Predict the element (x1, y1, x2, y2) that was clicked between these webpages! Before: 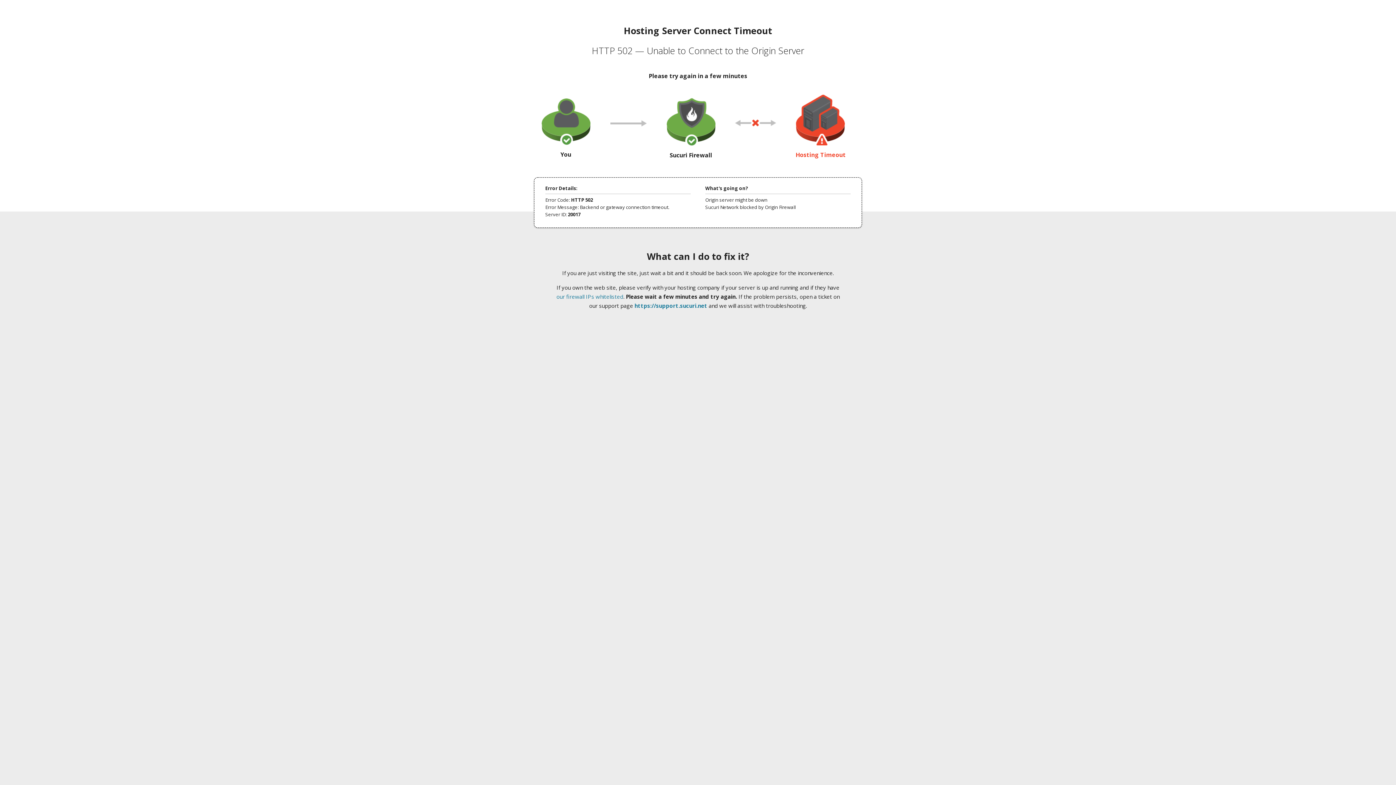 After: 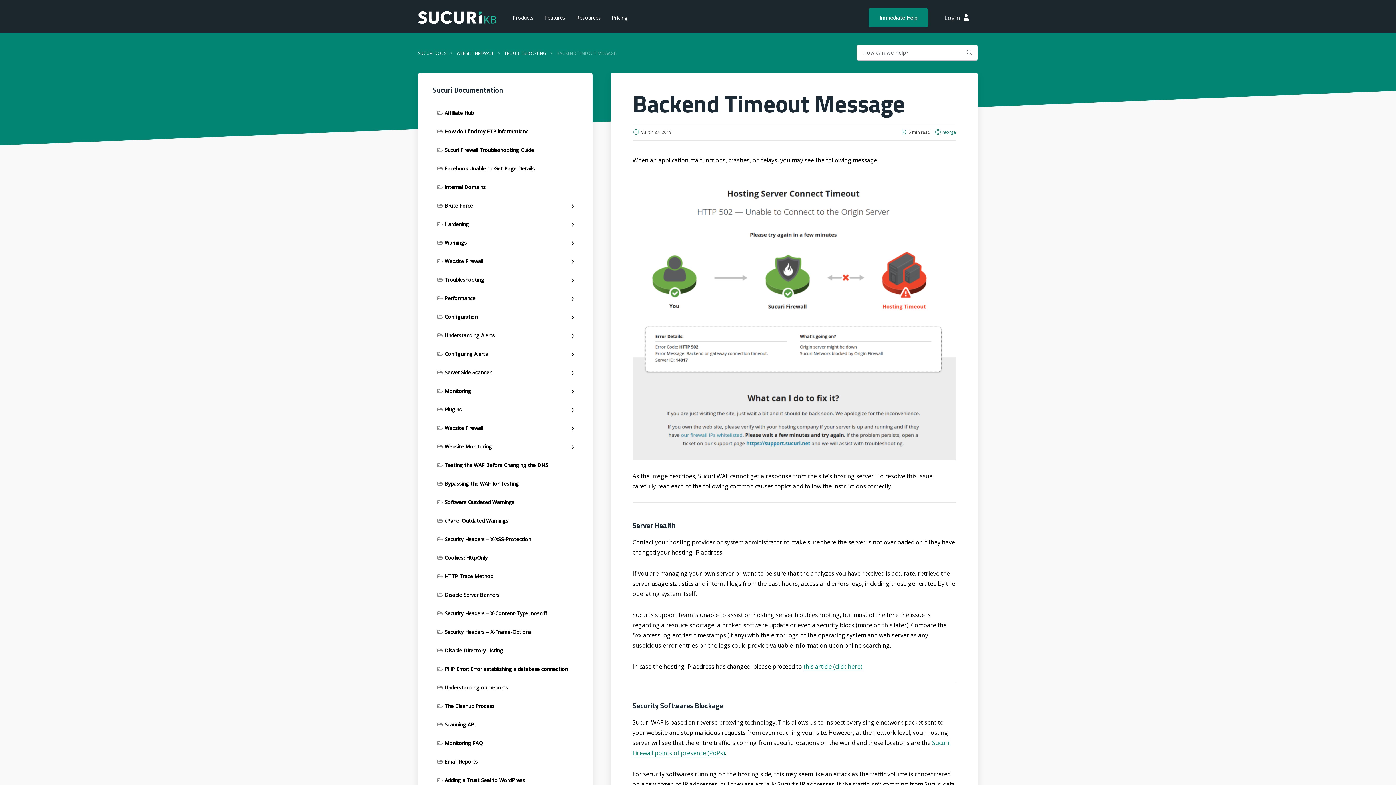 Action: label: our firewall IPs whitelisted bbox: (556, 293, 623, 300)